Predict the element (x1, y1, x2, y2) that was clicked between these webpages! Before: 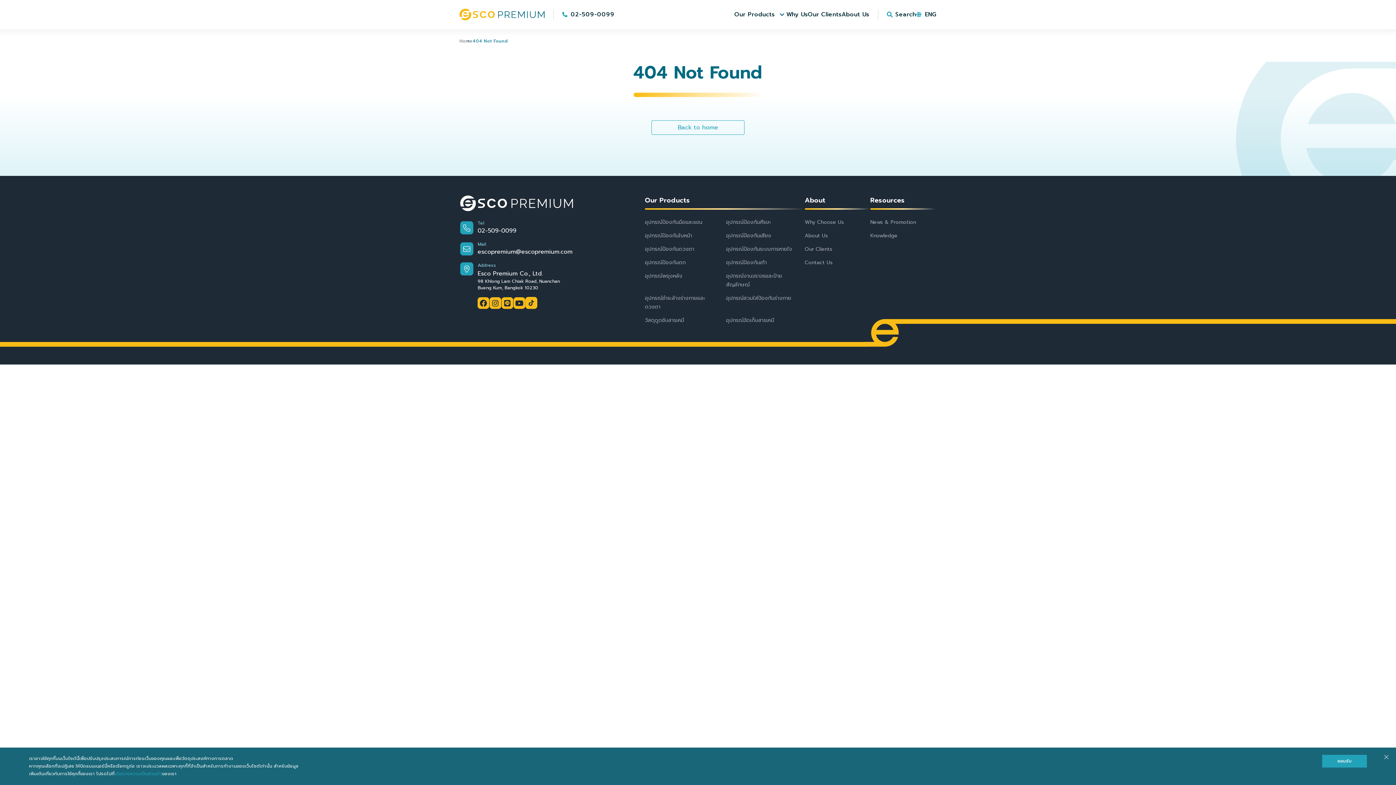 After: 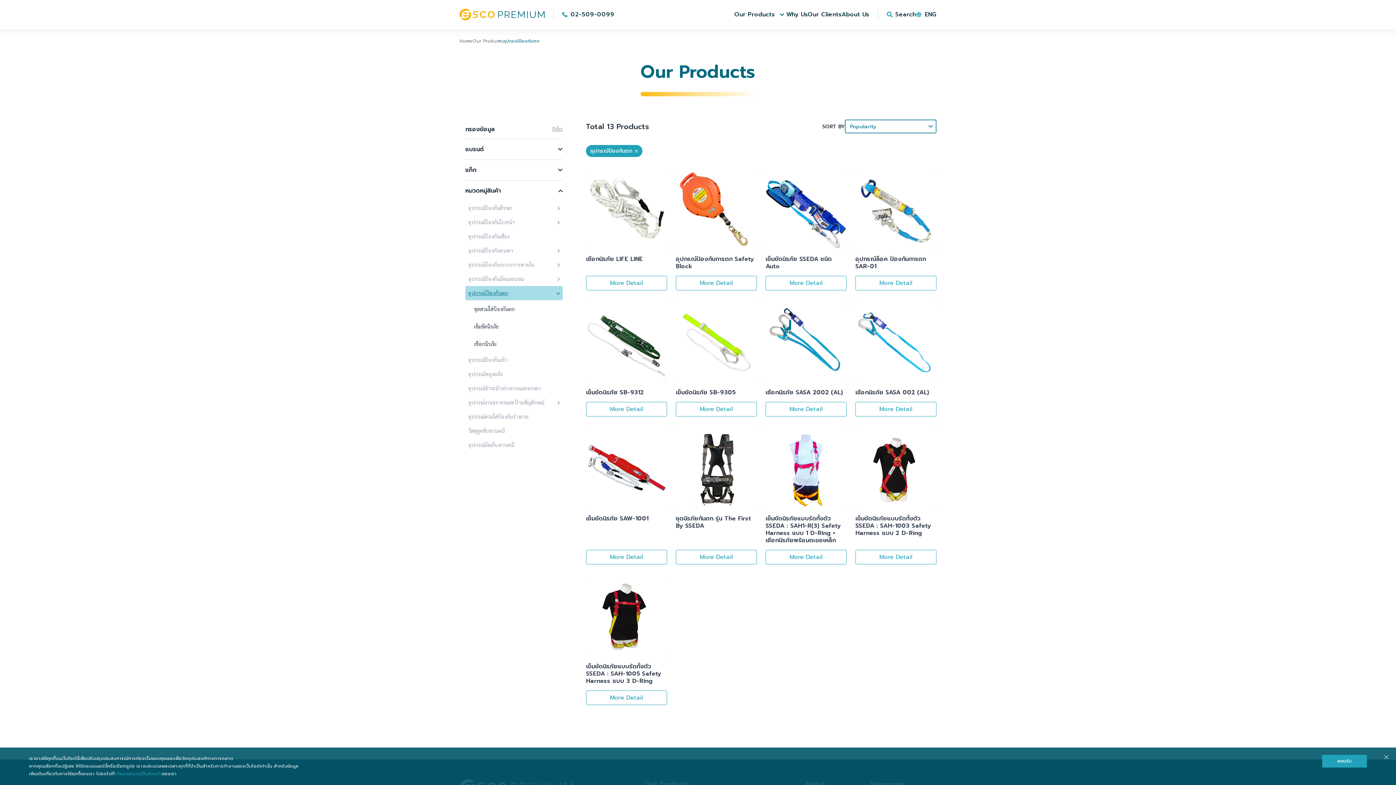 Action: label: อุปกรณ์ป้องกันตก bbox: (645, 258, 685, 266)